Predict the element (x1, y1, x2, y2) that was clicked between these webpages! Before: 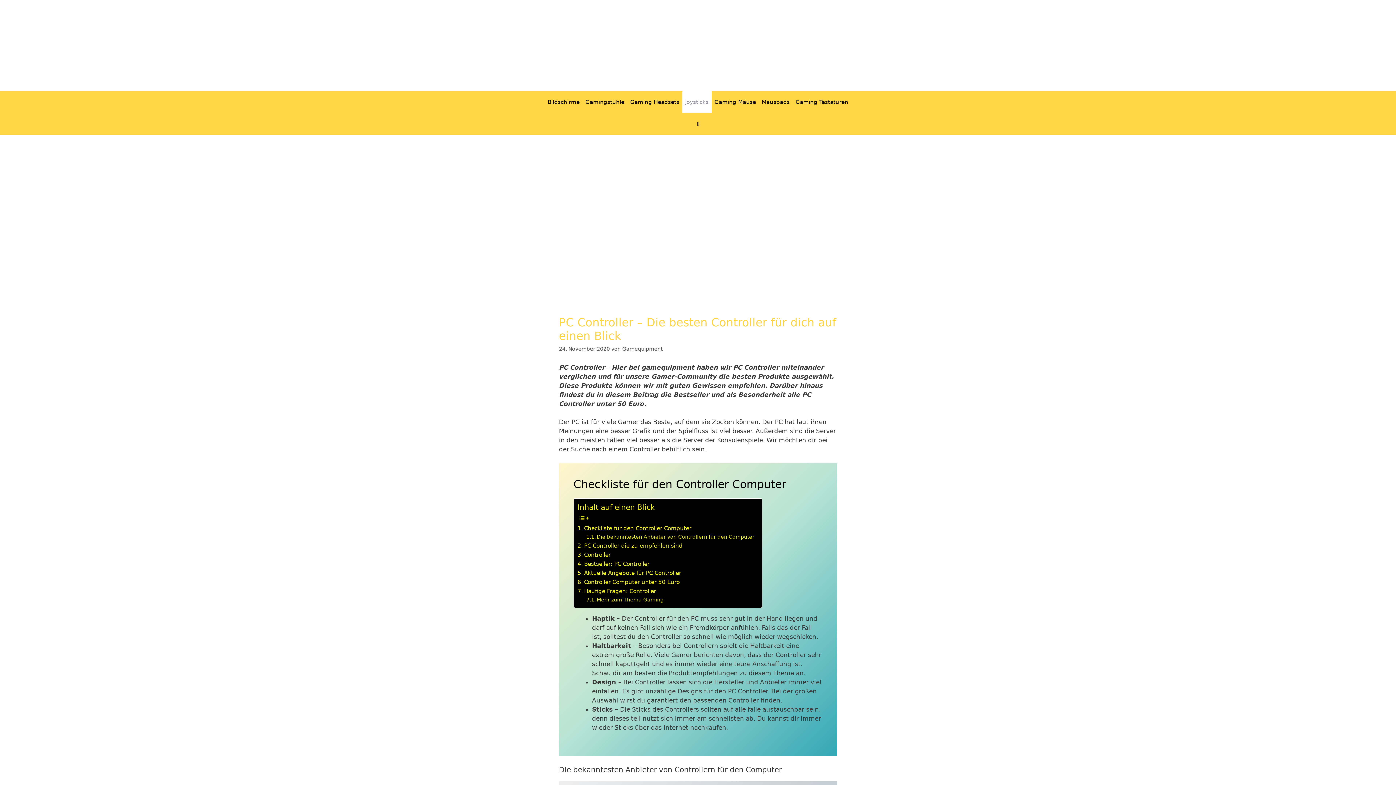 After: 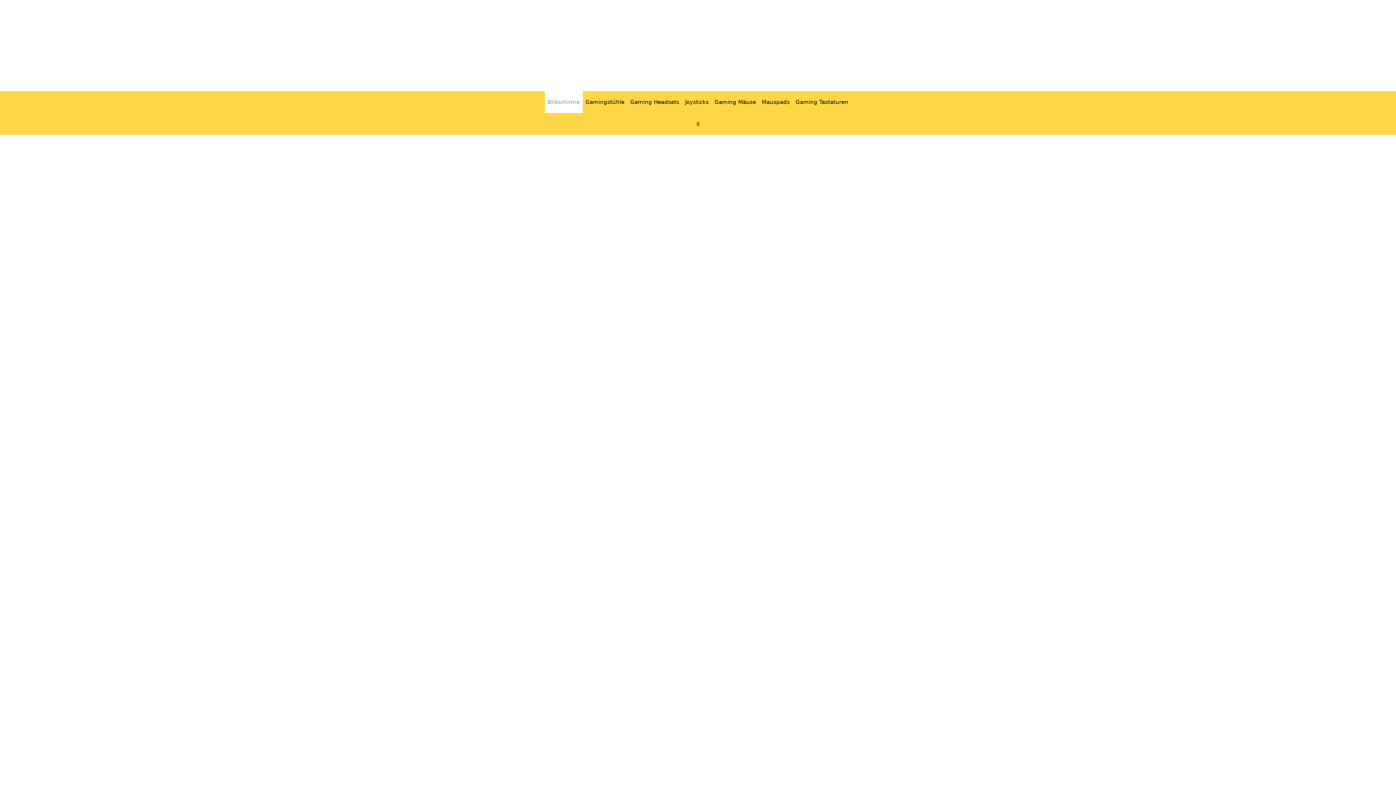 Action: bbox: (544, 91, 582, 113) label: Bildschirme